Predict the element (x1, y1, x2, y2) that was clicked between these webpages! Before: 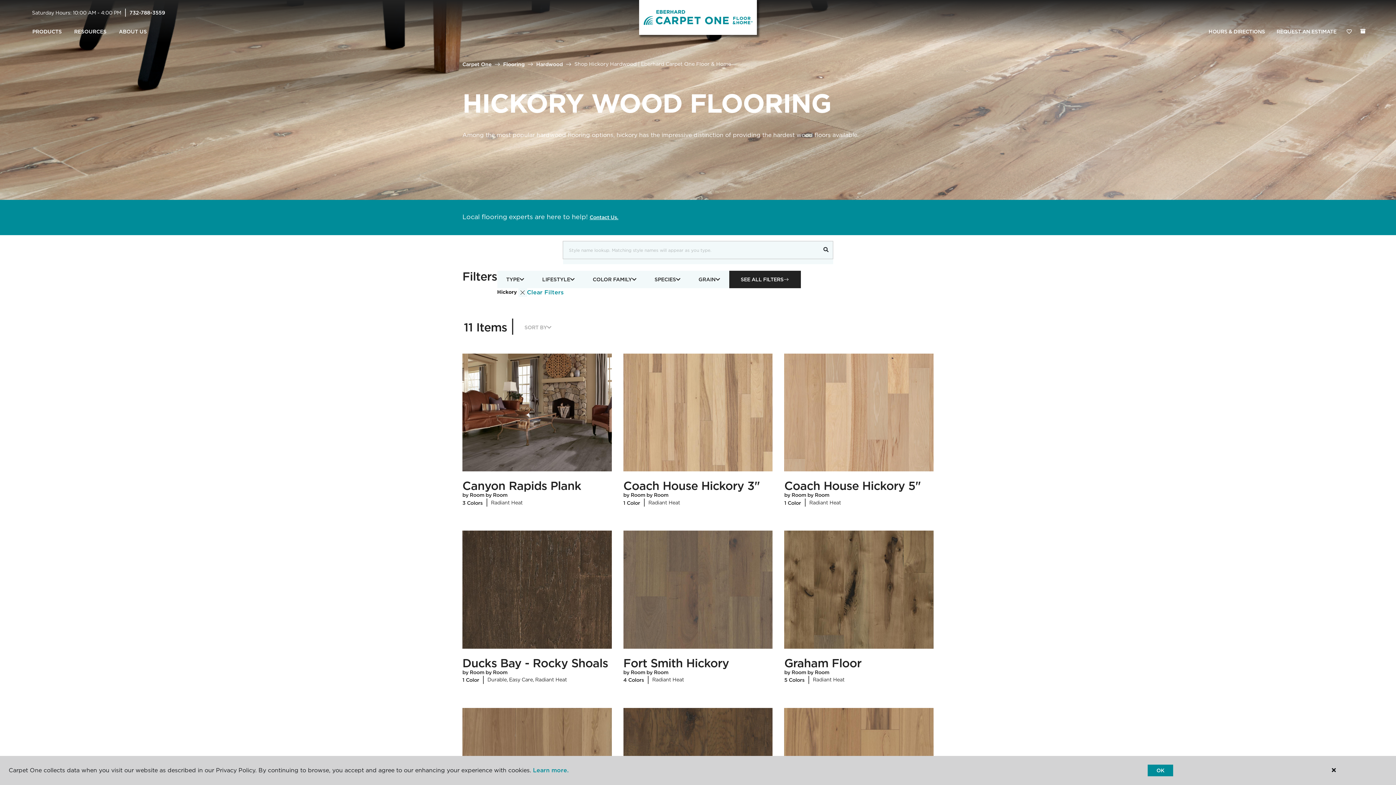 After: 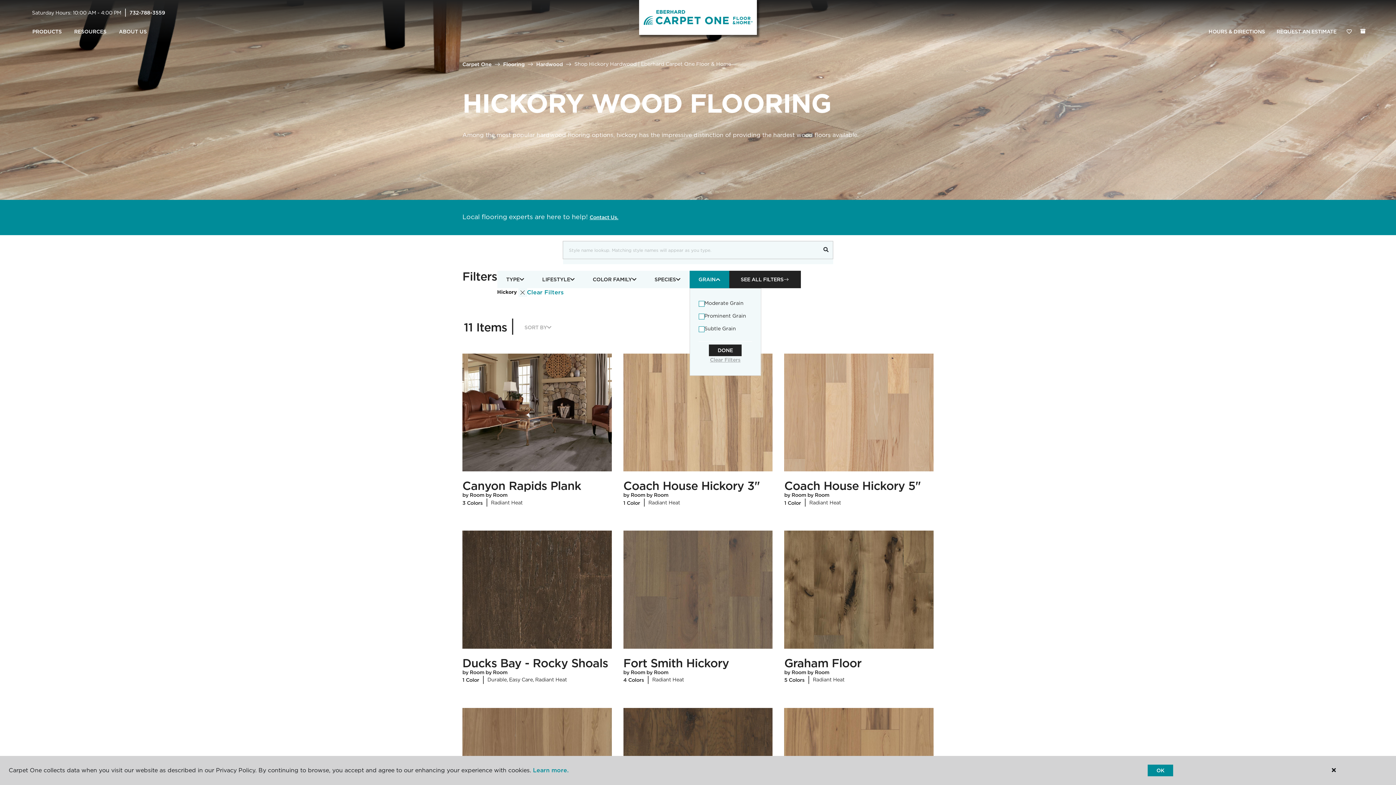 Action: bbox: (689, 270, 729, 288) label: GRAIN